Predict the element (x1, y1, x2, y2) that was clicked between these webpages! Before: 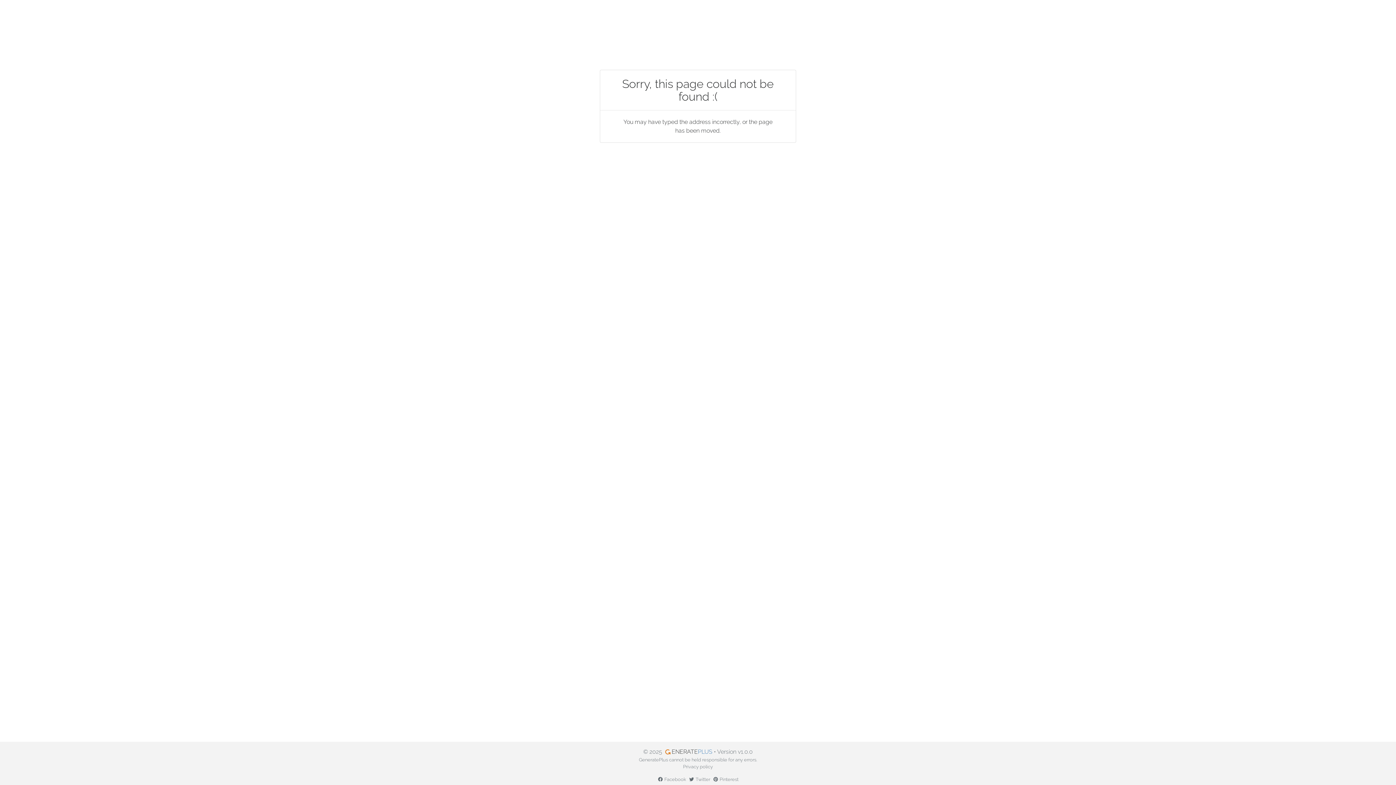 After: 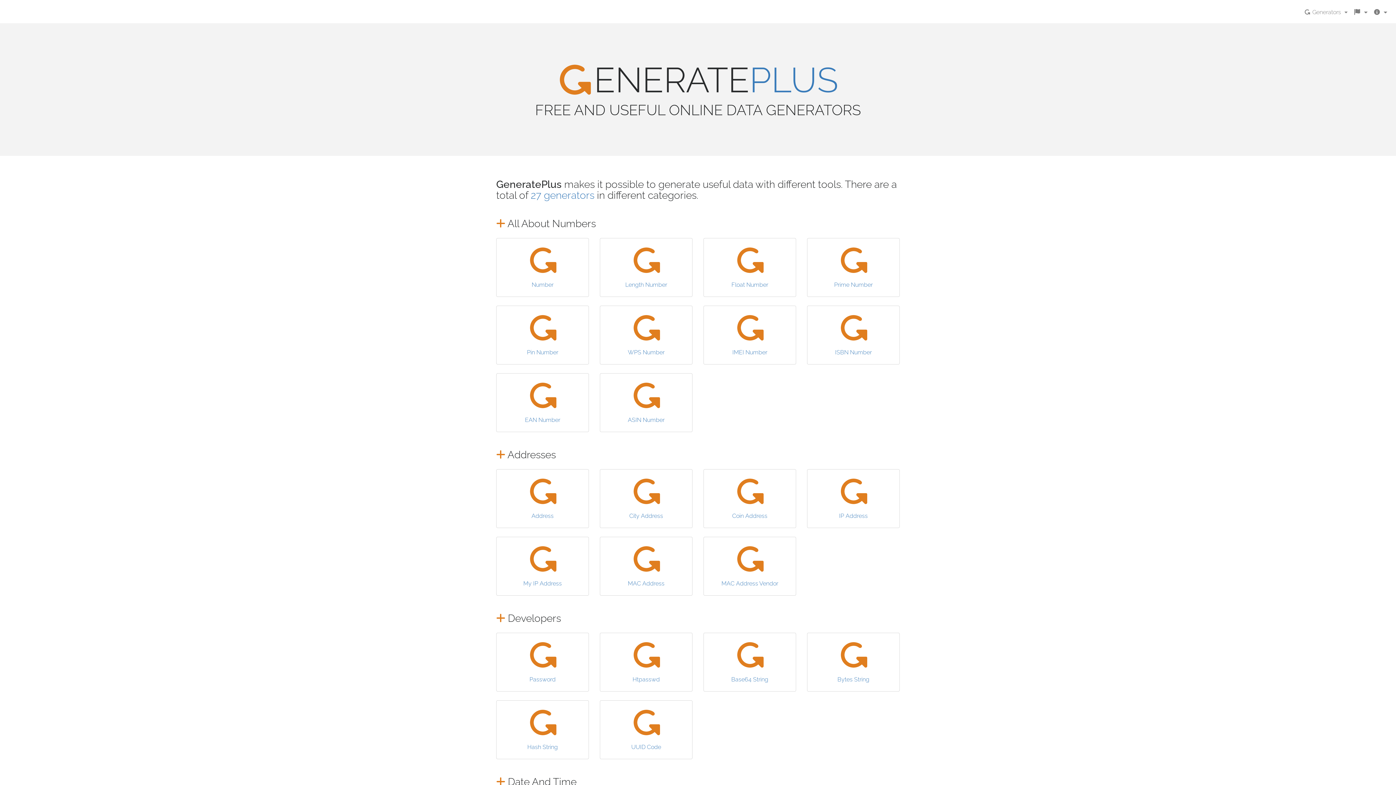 Action: label: ENERATEPLUS bbox: (665, 748, 712, 755)